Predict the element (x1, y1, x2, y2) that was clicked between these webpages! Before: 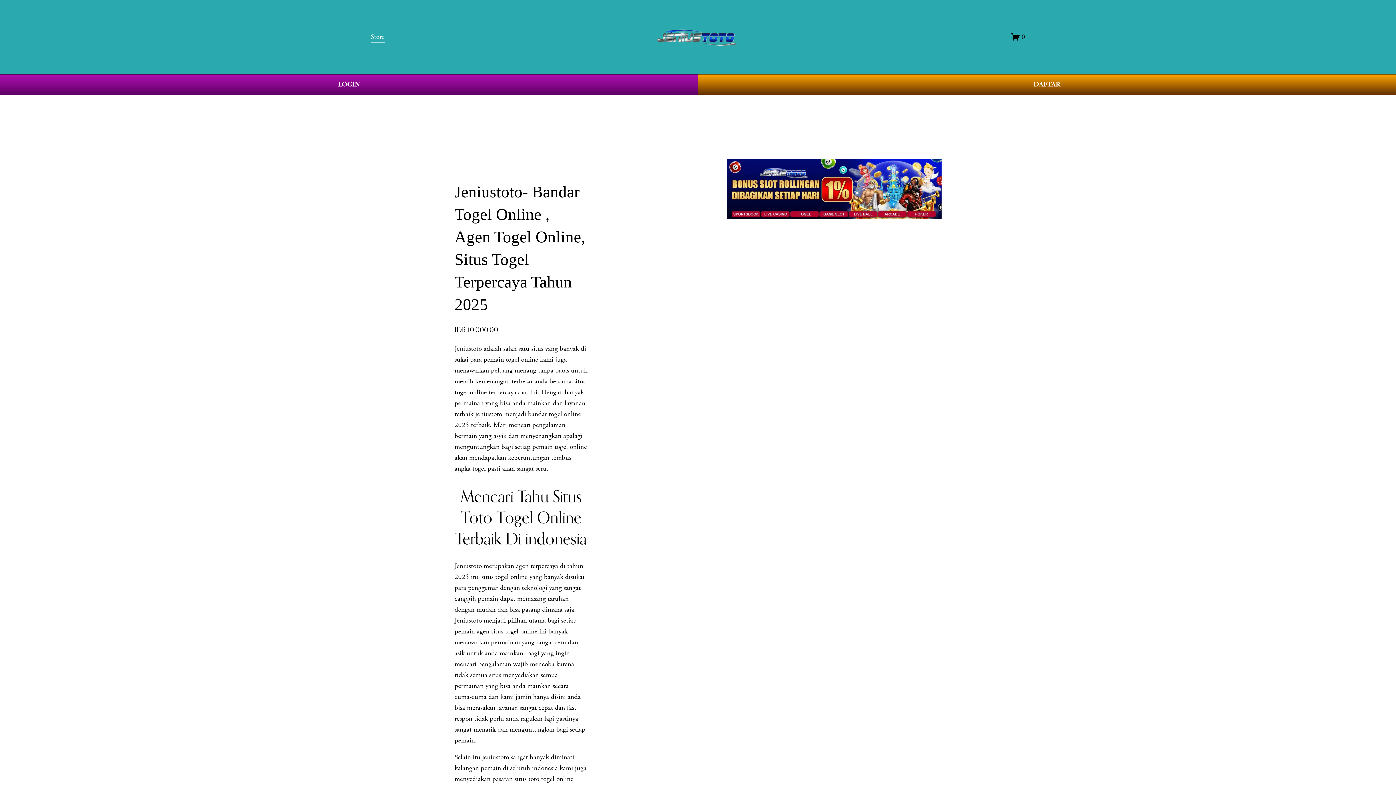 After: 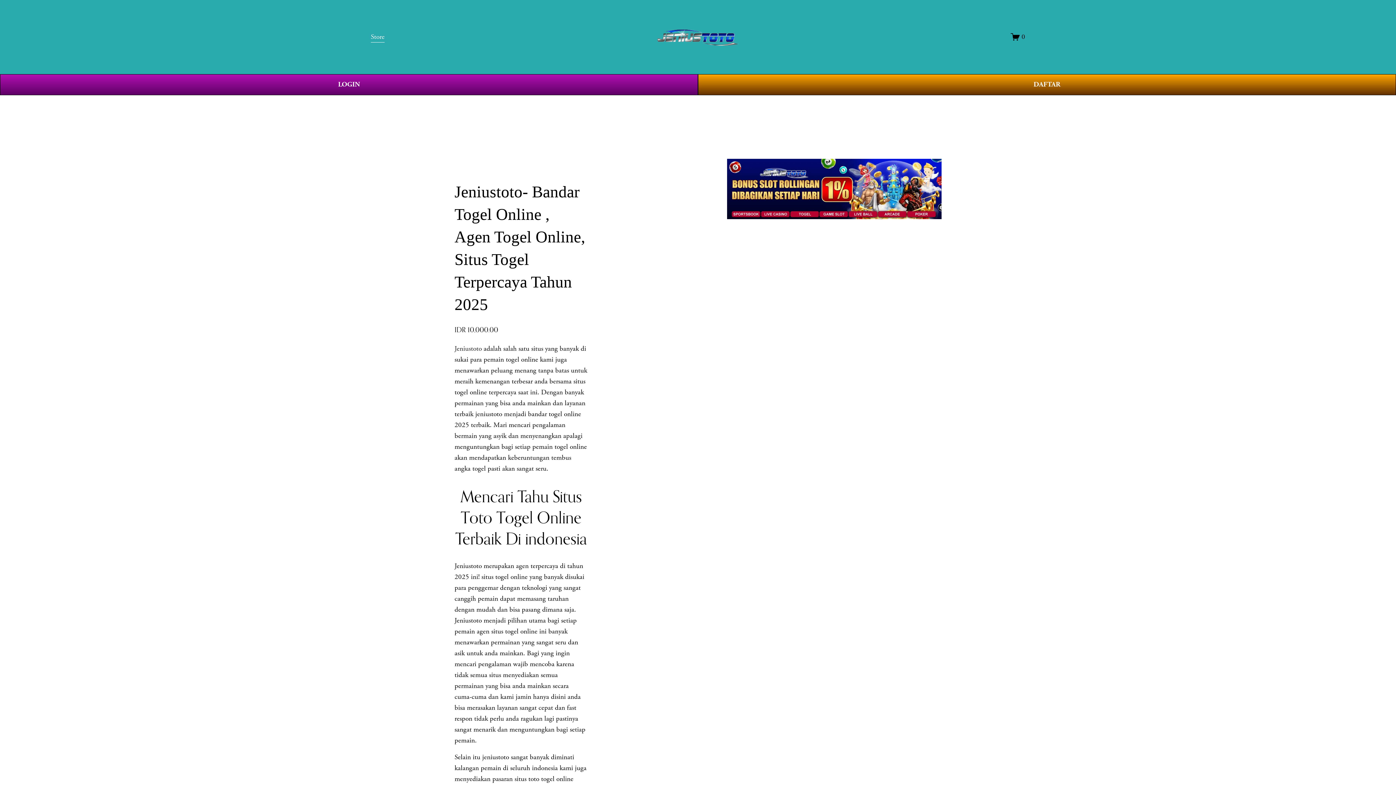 Action: label: Store bbox: (370, 30, 384, 43)